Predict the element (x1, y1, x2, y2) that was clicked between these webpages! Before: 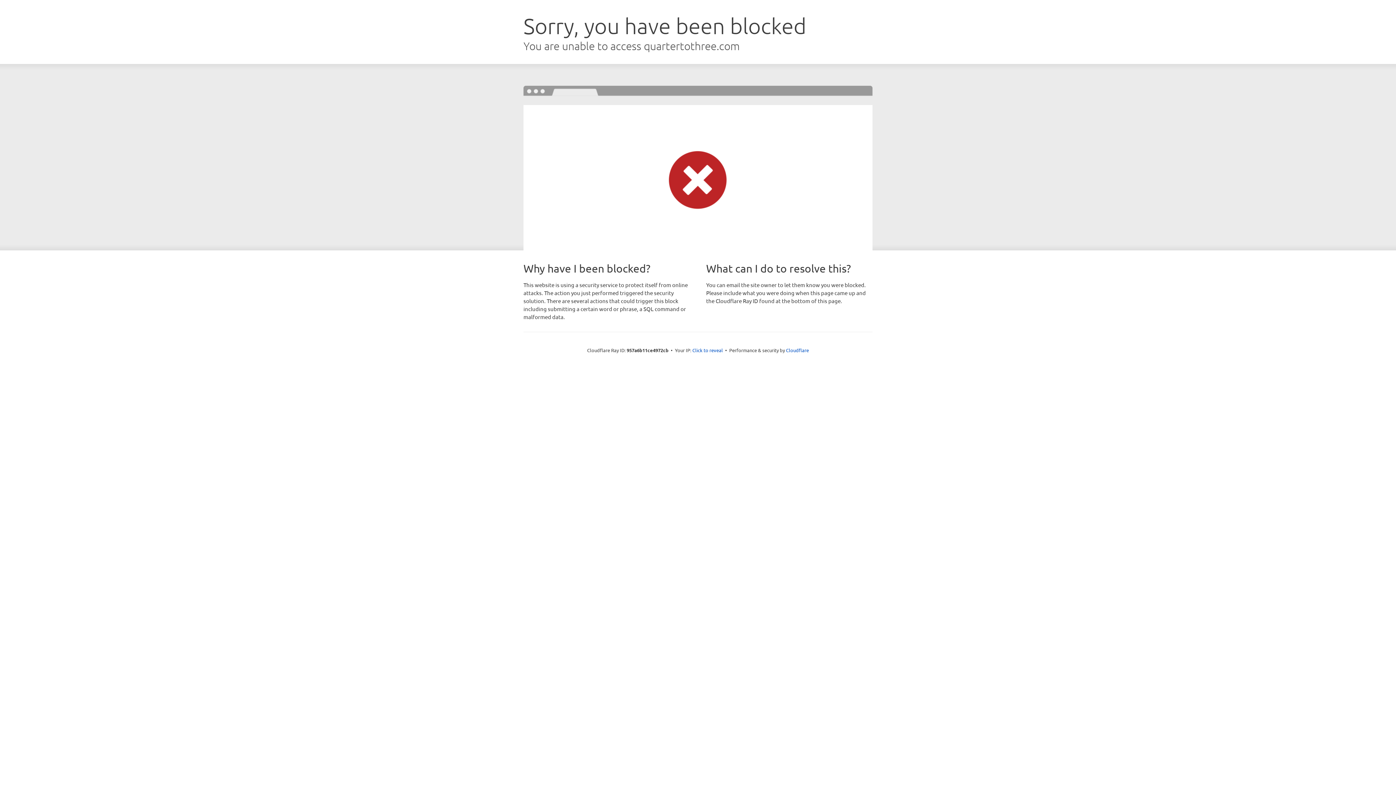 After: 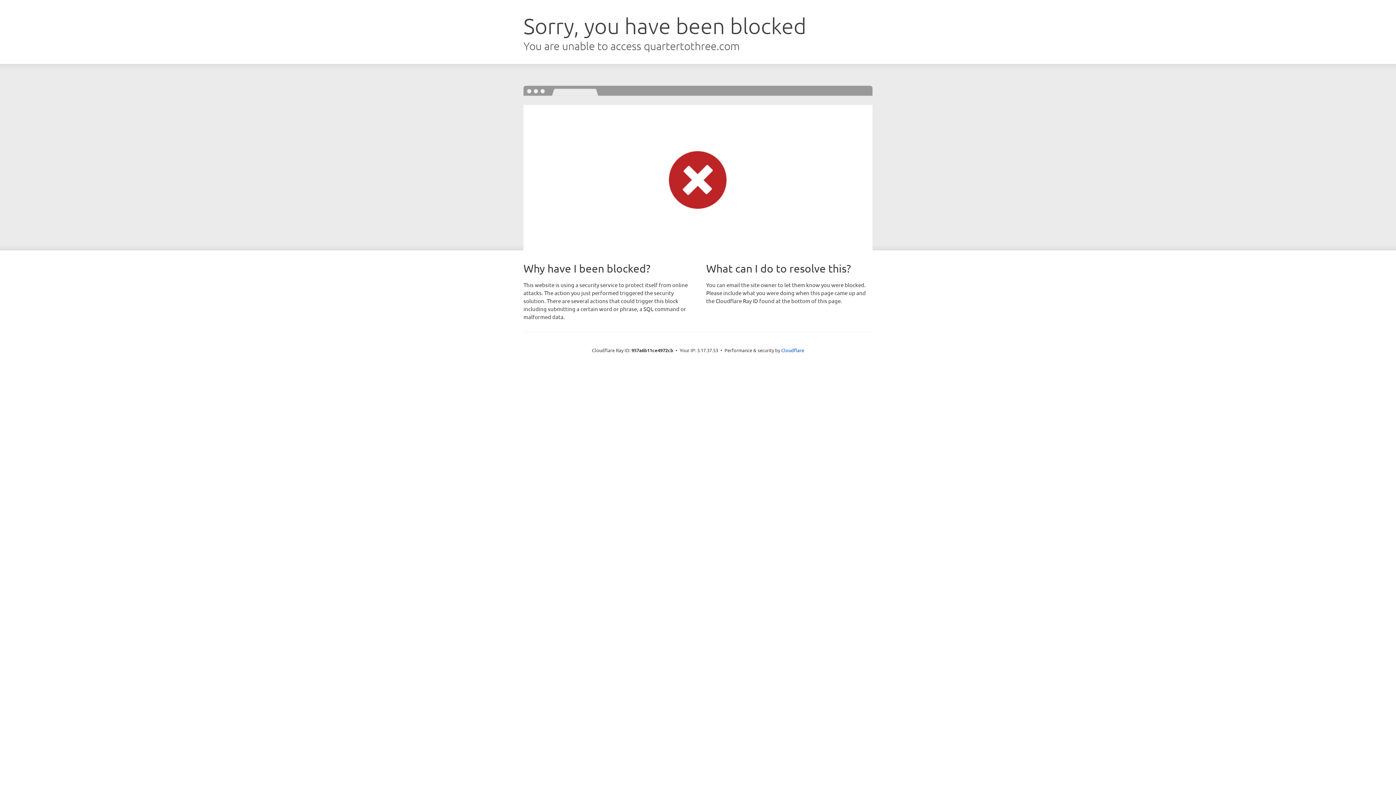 Action: bbox: (692, 346, 723, 353) label: Click to reveal